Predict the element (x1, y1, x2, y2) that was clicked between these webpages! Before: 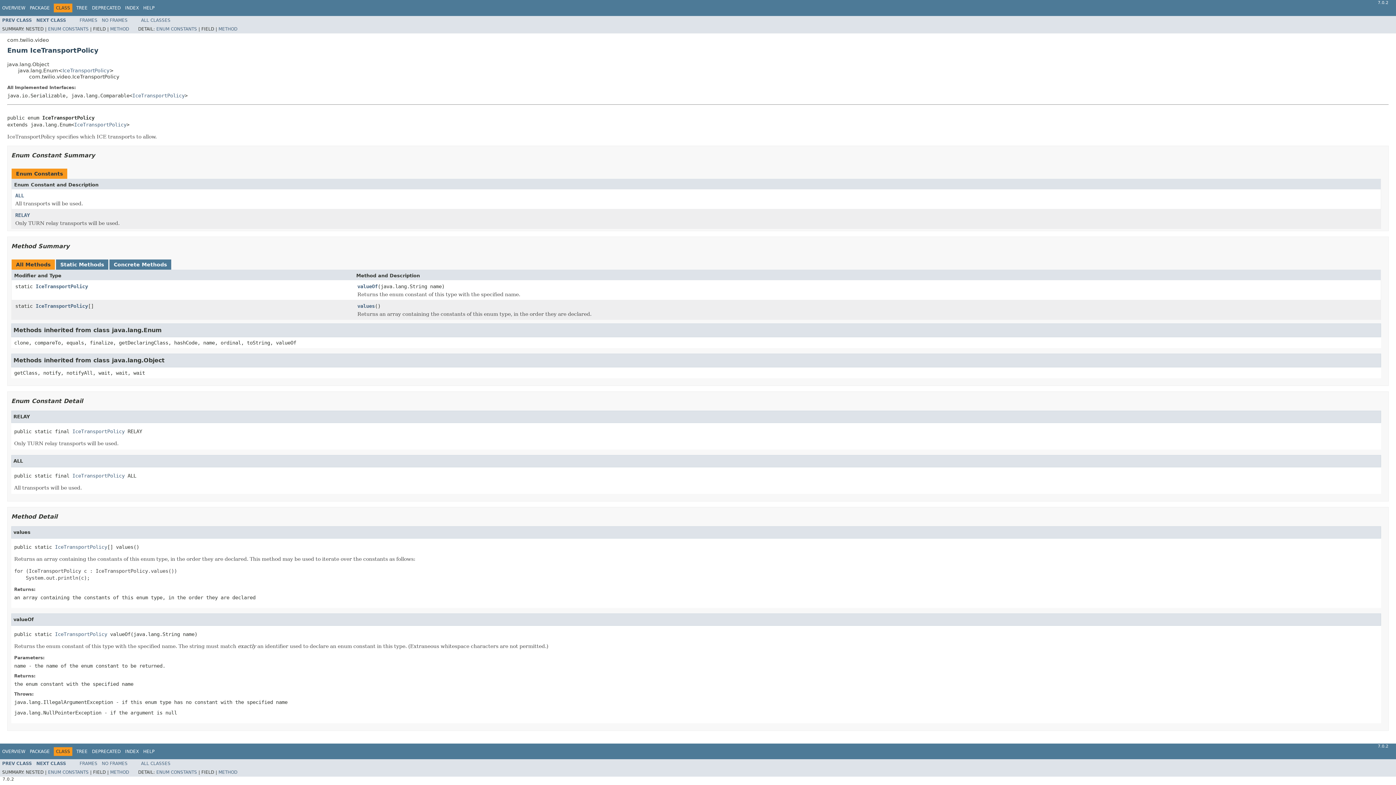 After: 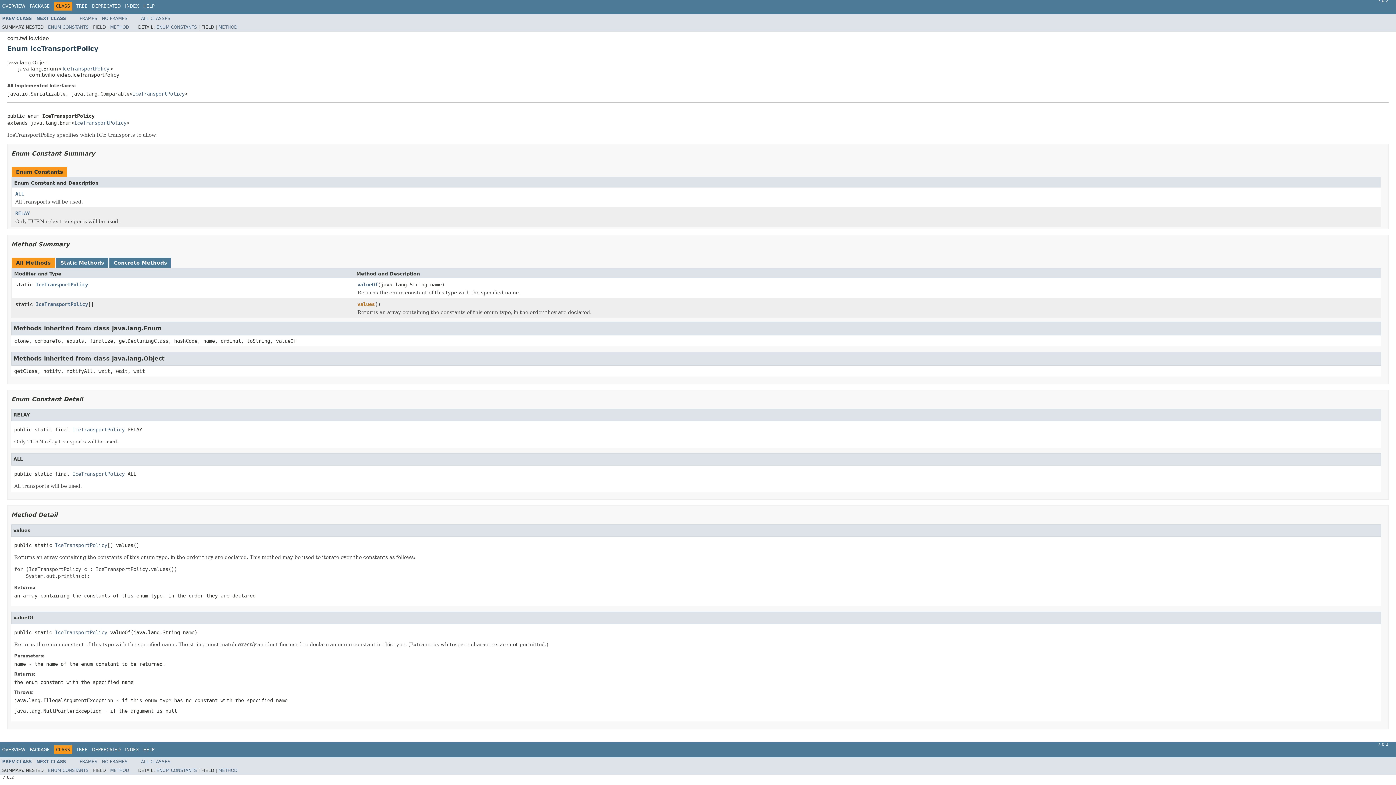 Action: label: values bbox: (357, 303, 374, 310)